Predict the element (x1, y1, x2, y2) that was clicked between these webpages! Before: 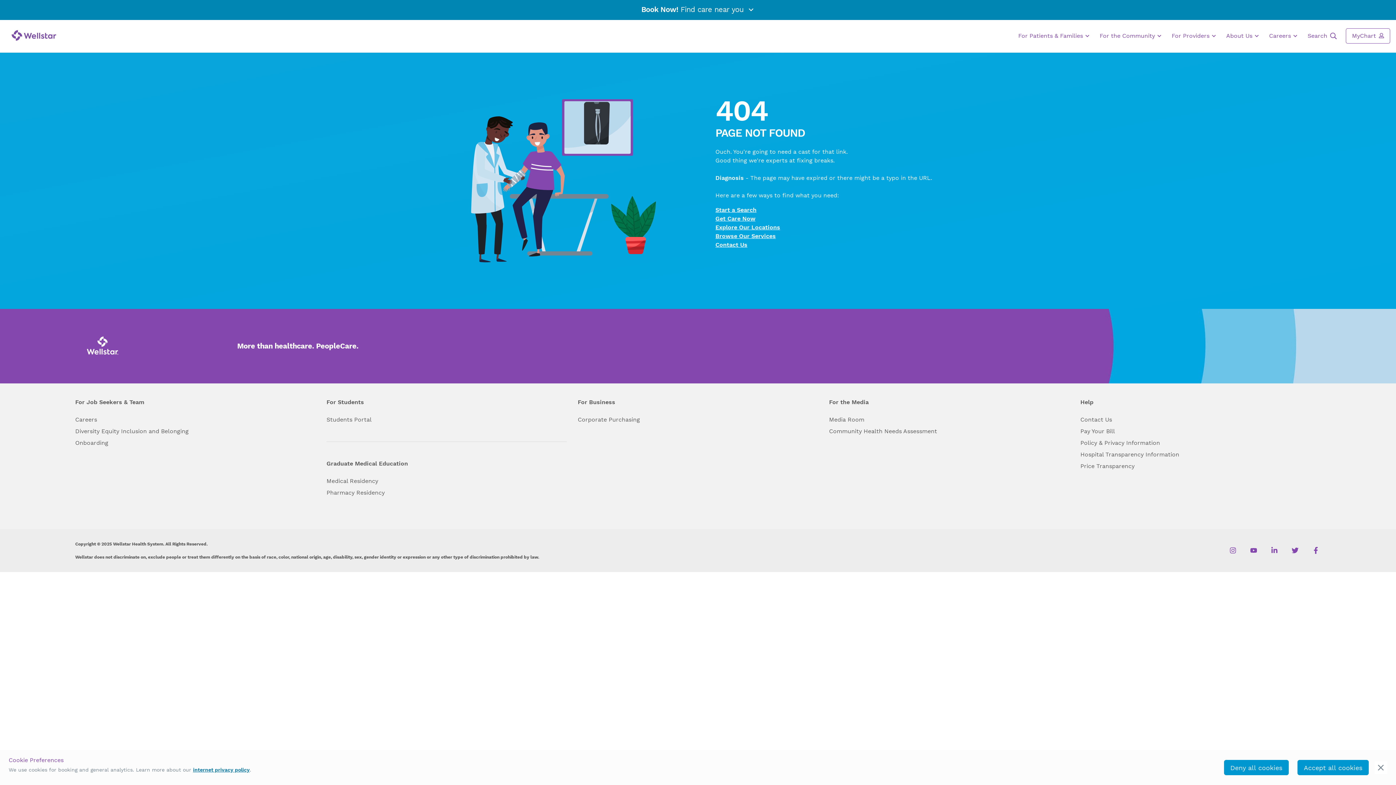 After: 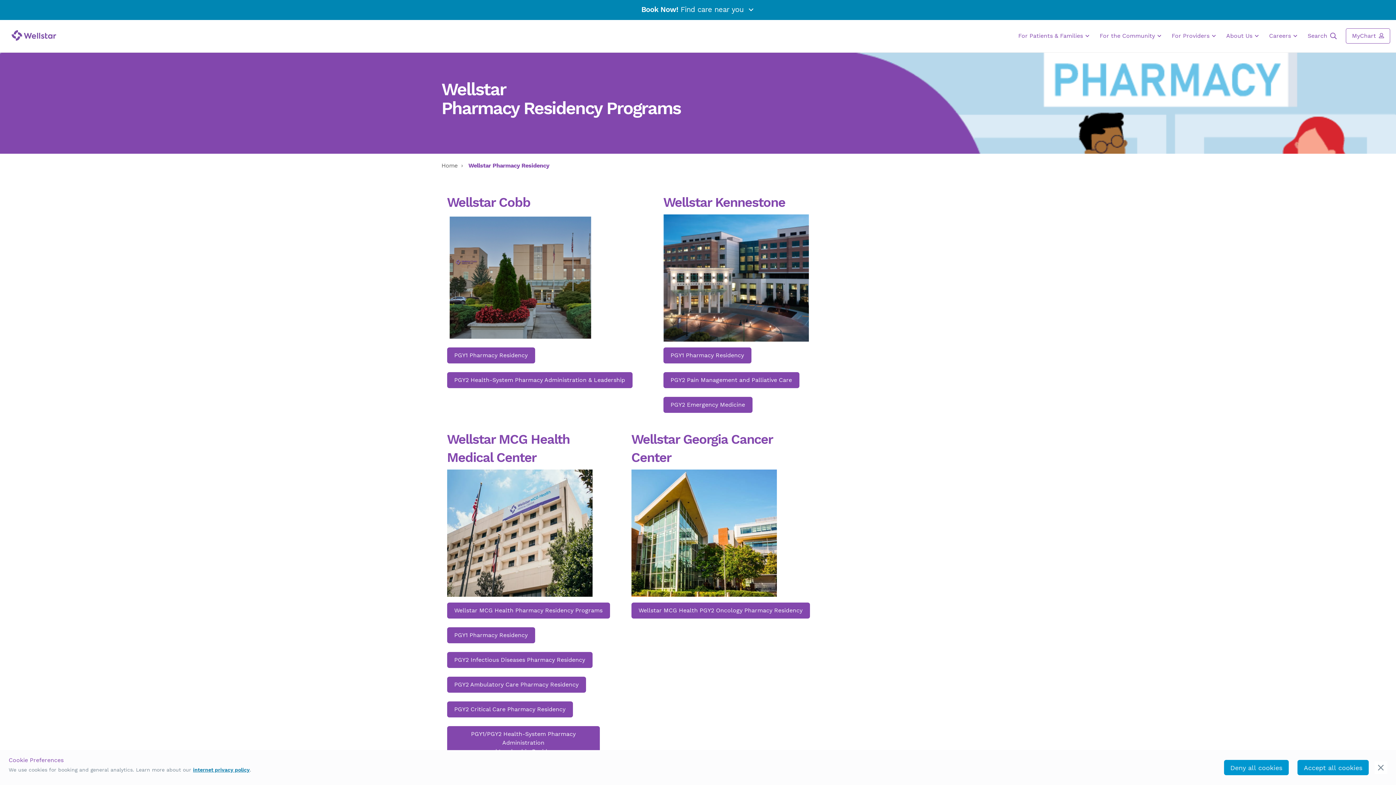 Action: bbox: (326, 488, 567, 497) label: Pharmacy Residency